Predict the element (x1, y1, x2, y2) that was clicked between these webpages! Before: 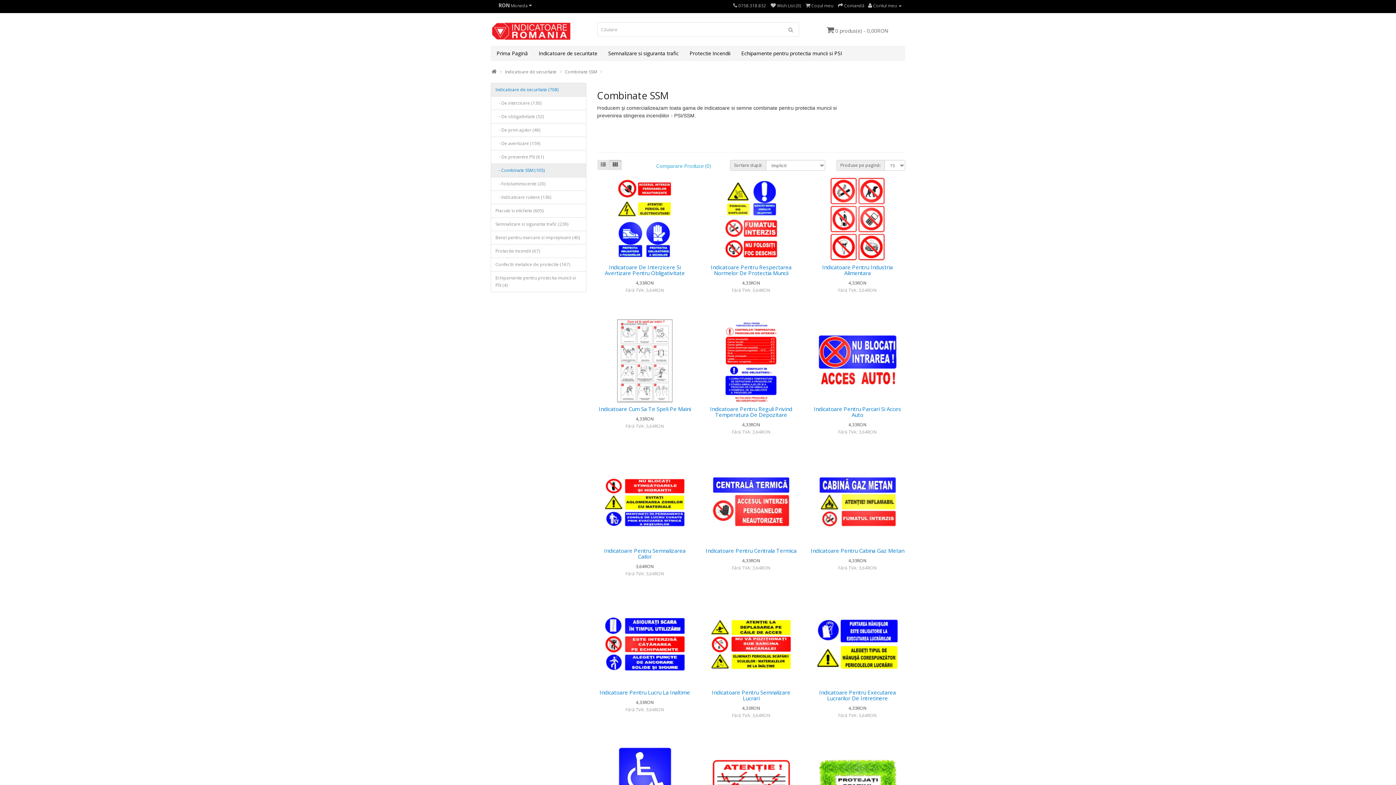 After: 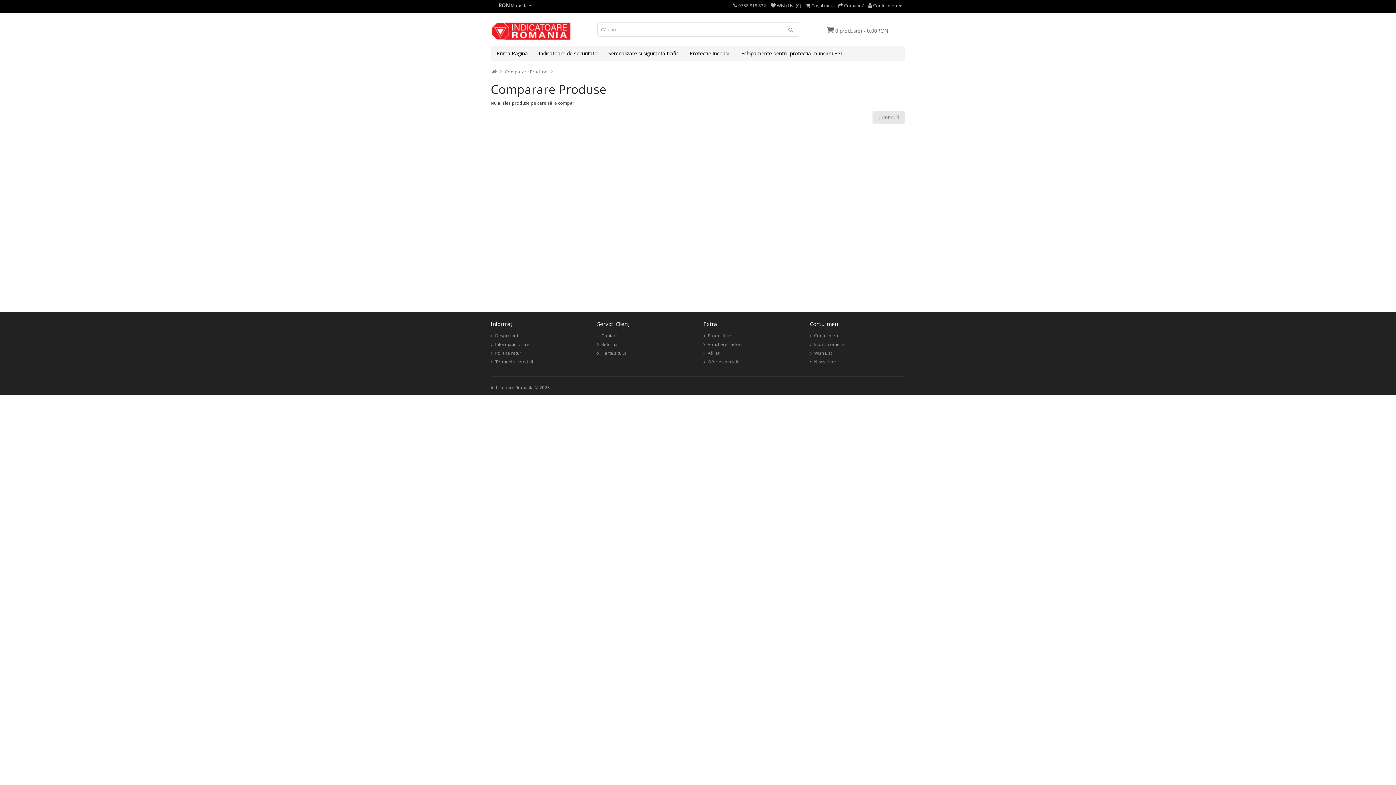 Action: bbox: (650, 160, 717, 172) label: Comparare Produse (0)